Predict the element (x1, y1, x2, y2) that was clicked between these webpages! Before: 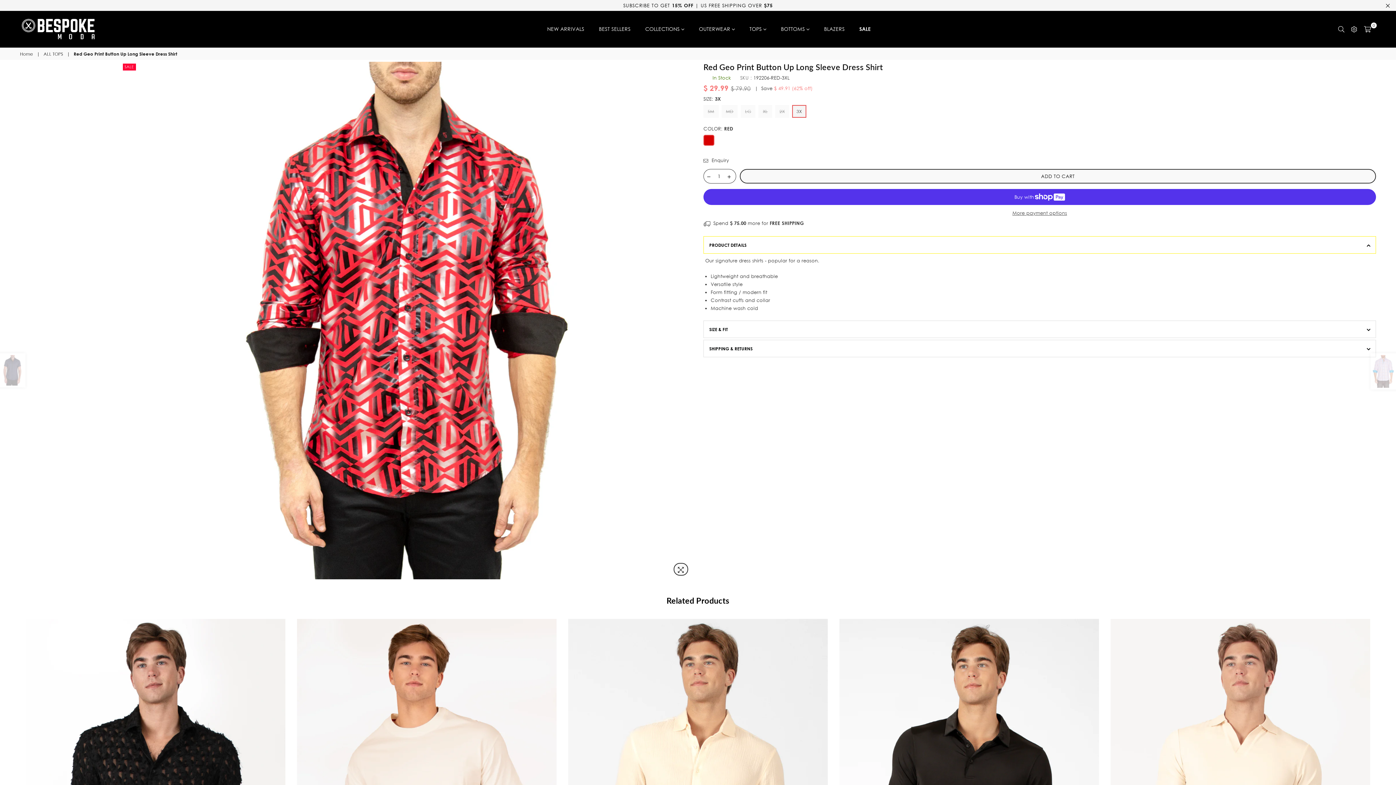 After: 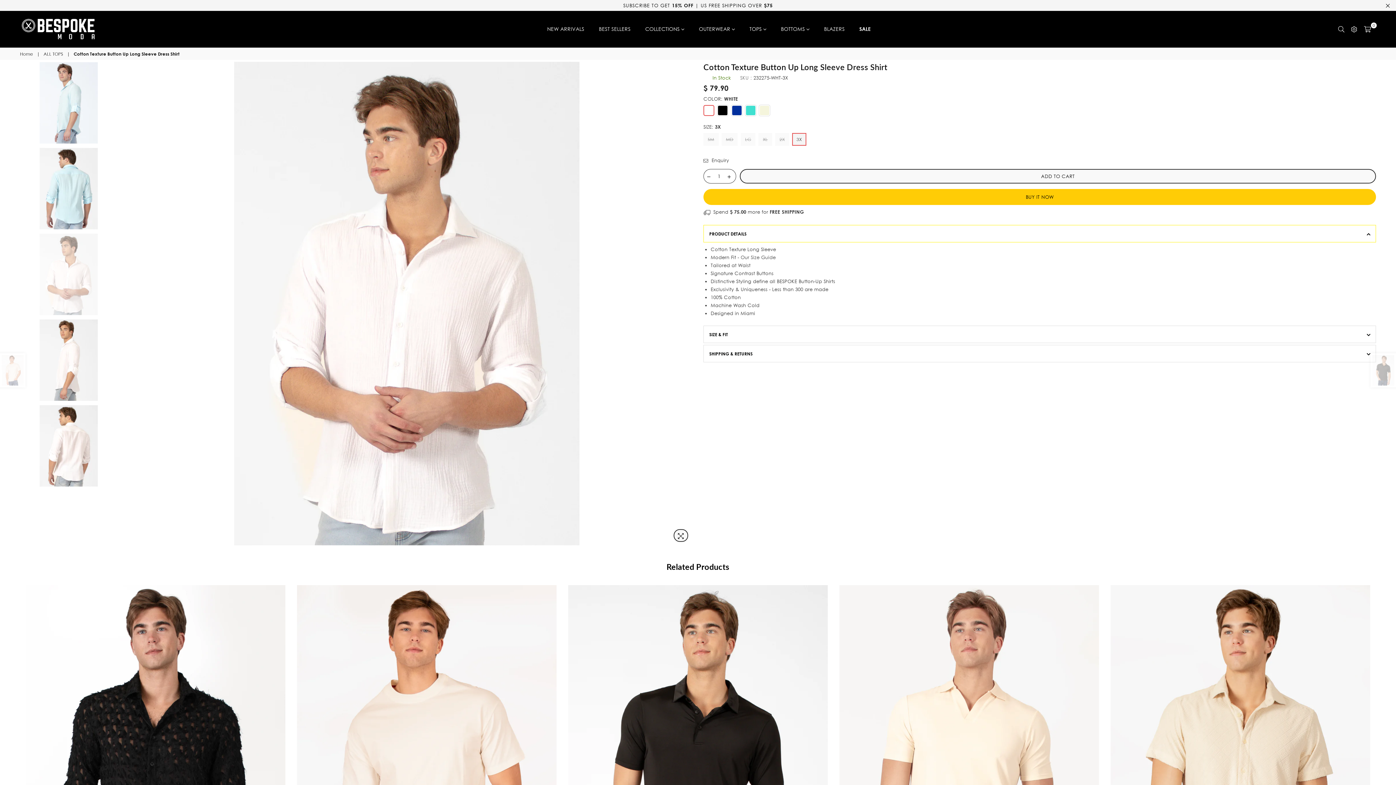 Action: bbox: (640, 779, 755, 785) label: Cotton Texture Button Up Long Sleeve Dress Shirt